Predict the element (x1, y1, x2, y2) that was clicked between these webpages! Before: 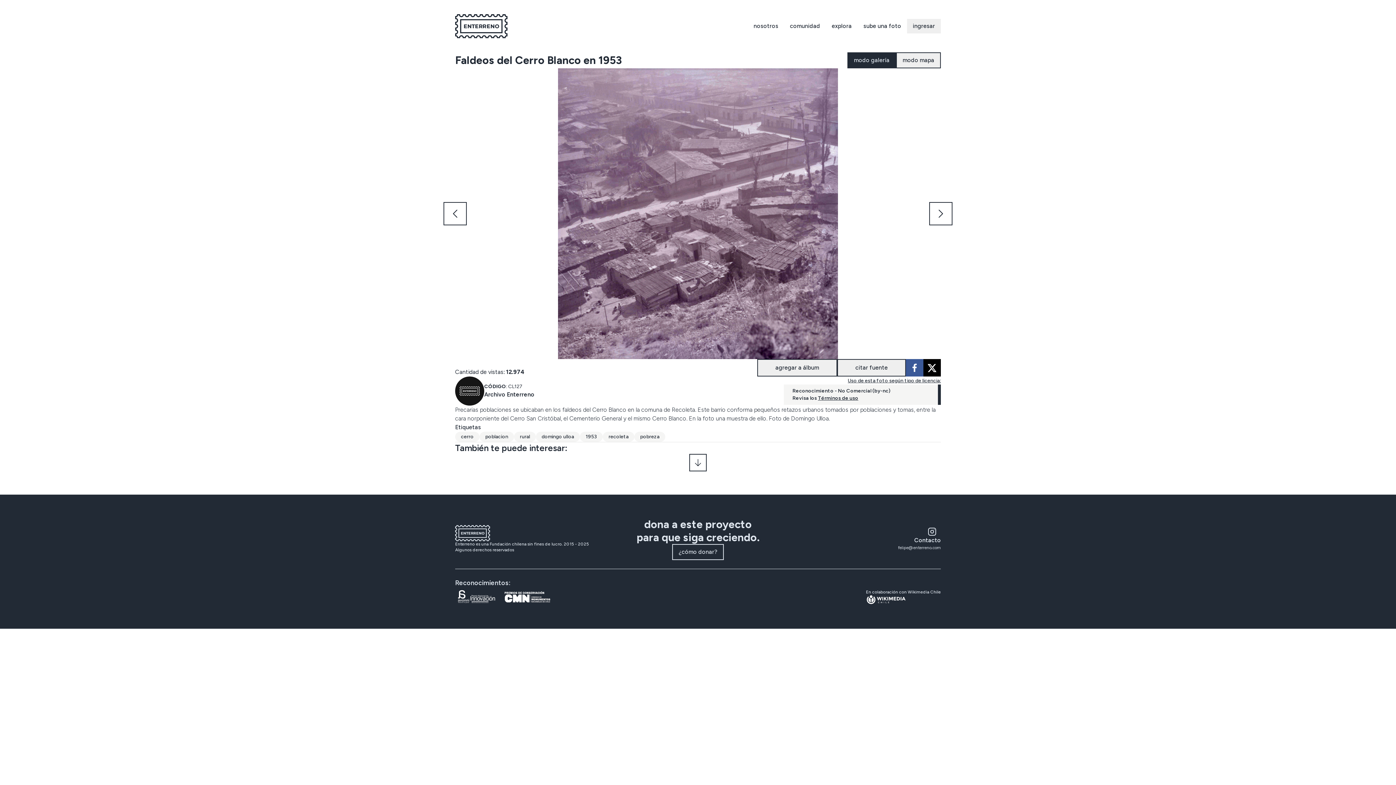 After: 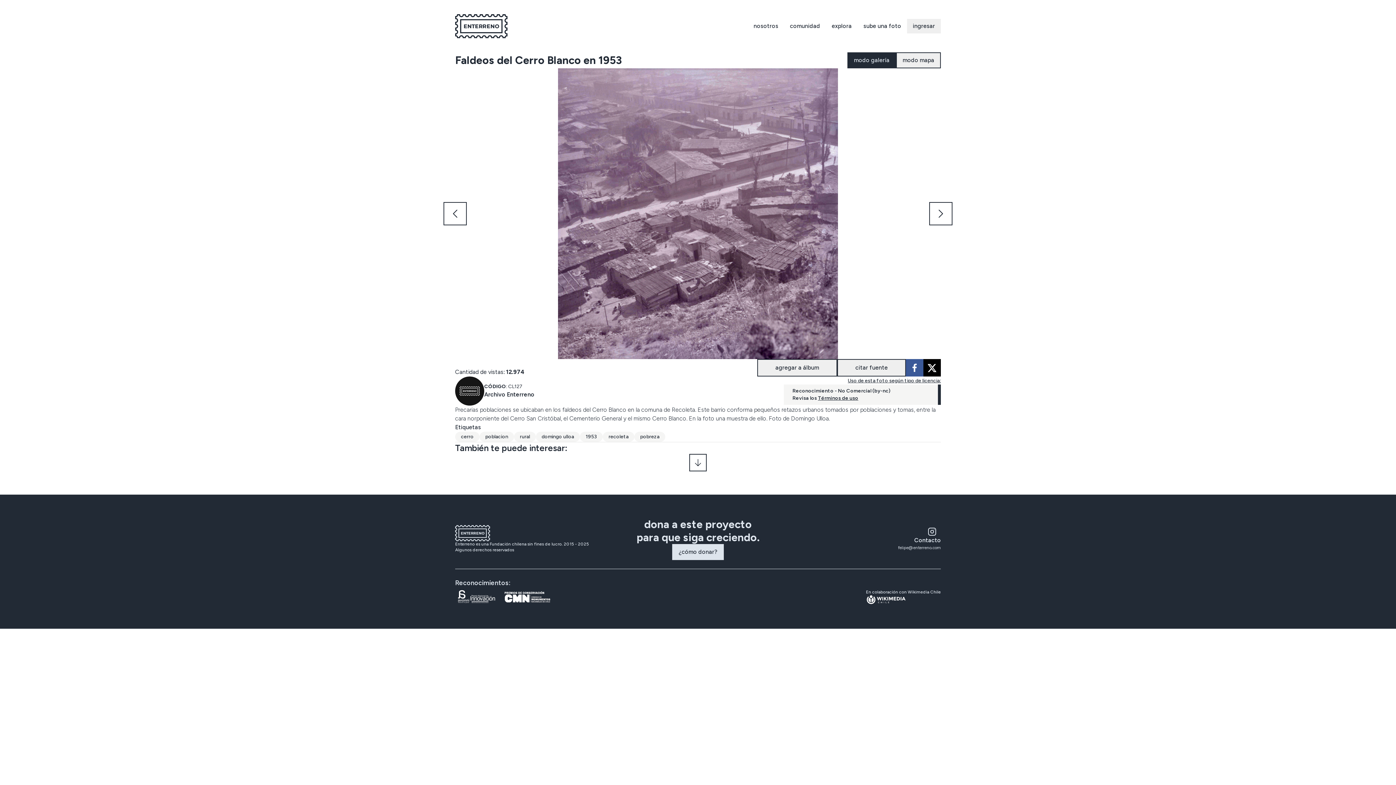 Action: bbox: (672, 331, 723, 347) label: ¿cómo donar?